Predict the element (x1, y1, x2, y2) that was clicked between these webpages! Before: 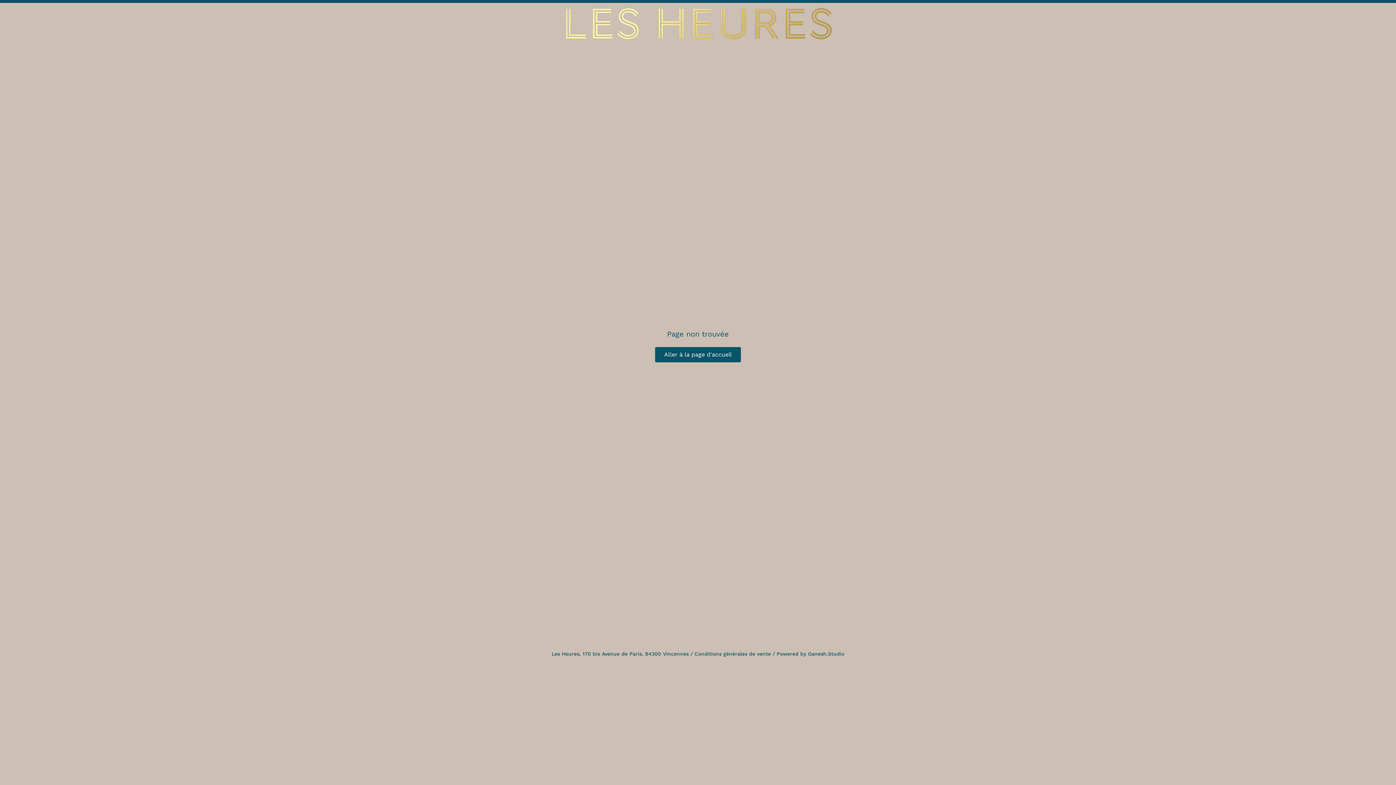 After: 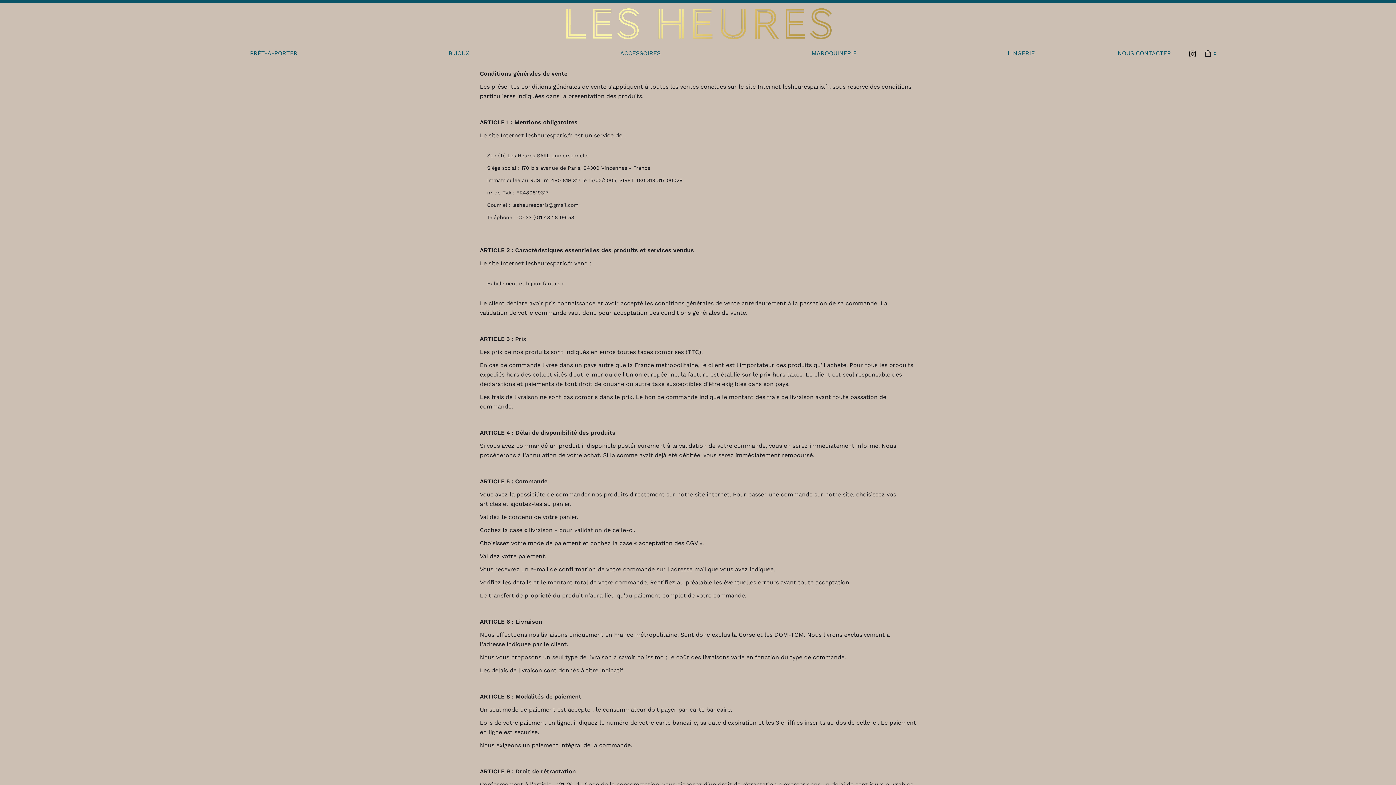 Action: bbox: (694, 651, 771, 656) label: Conditions générales de vente